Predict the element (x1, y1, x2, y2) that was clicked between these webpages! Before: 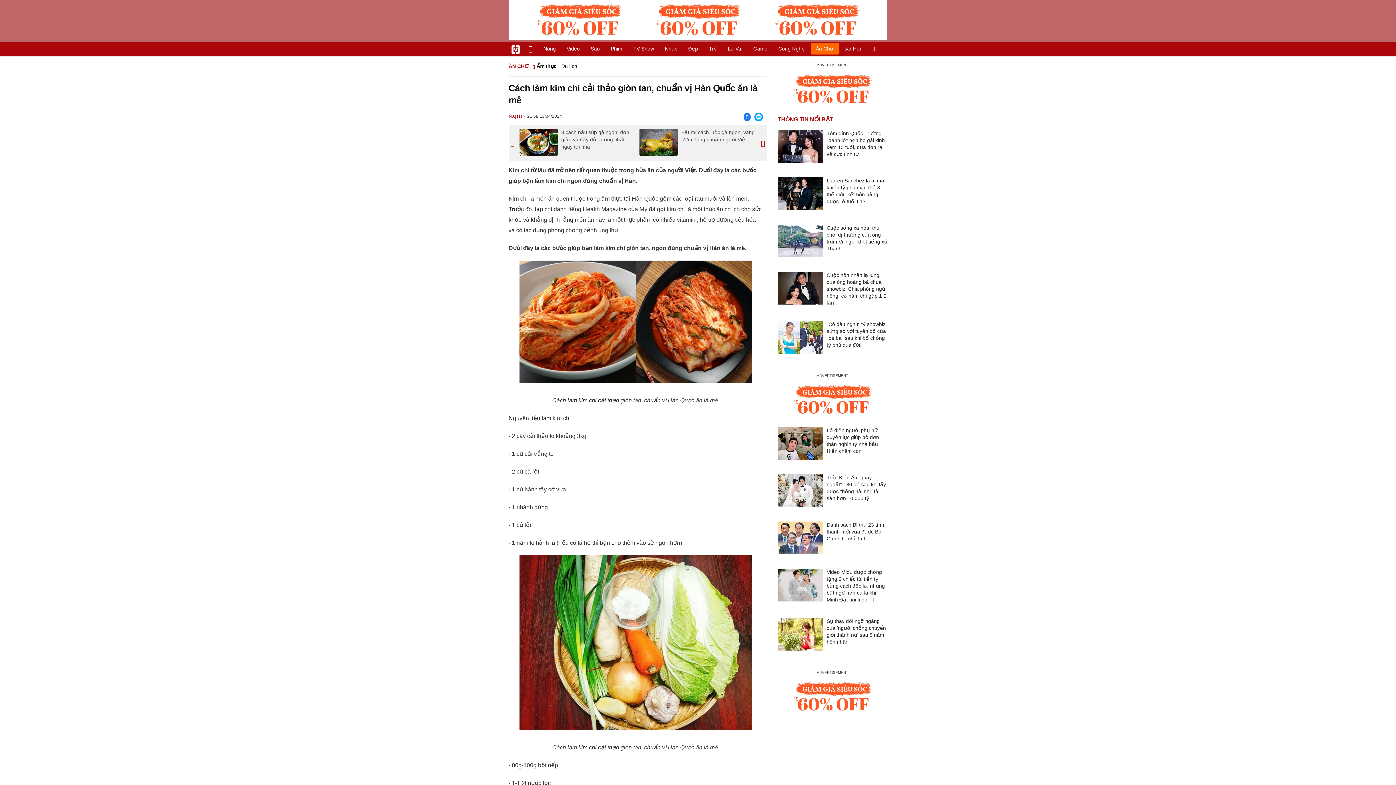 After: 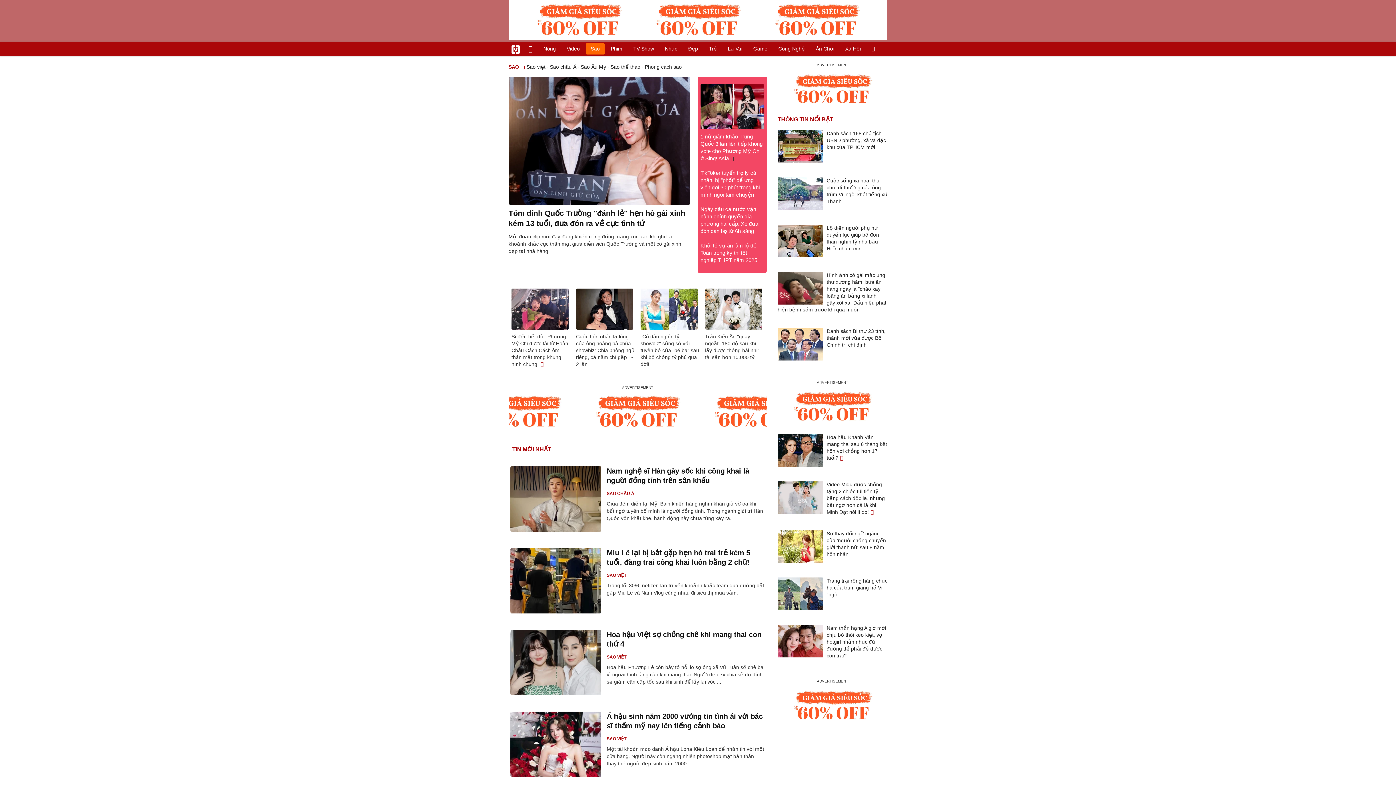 Action: bbox: (585, 43, 605, 54) label: Sao